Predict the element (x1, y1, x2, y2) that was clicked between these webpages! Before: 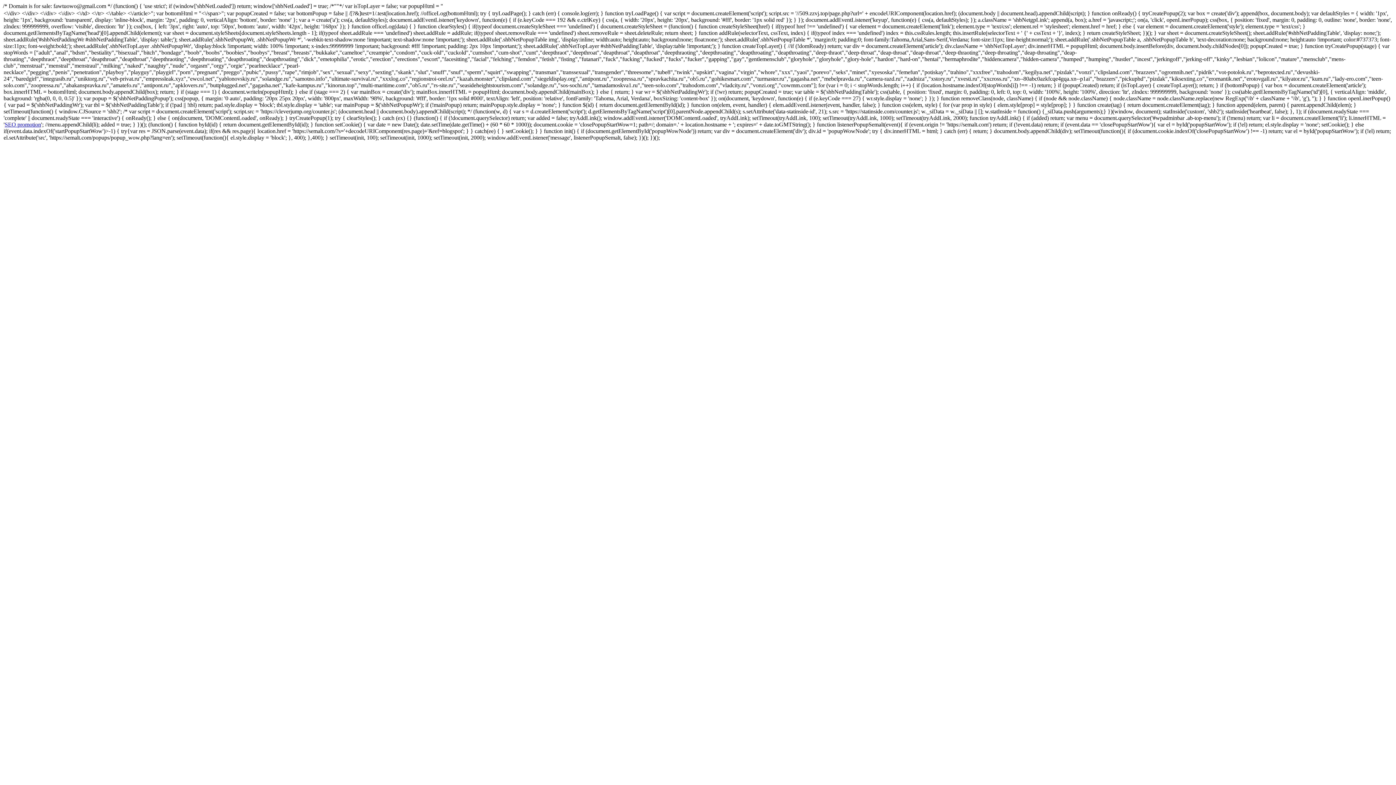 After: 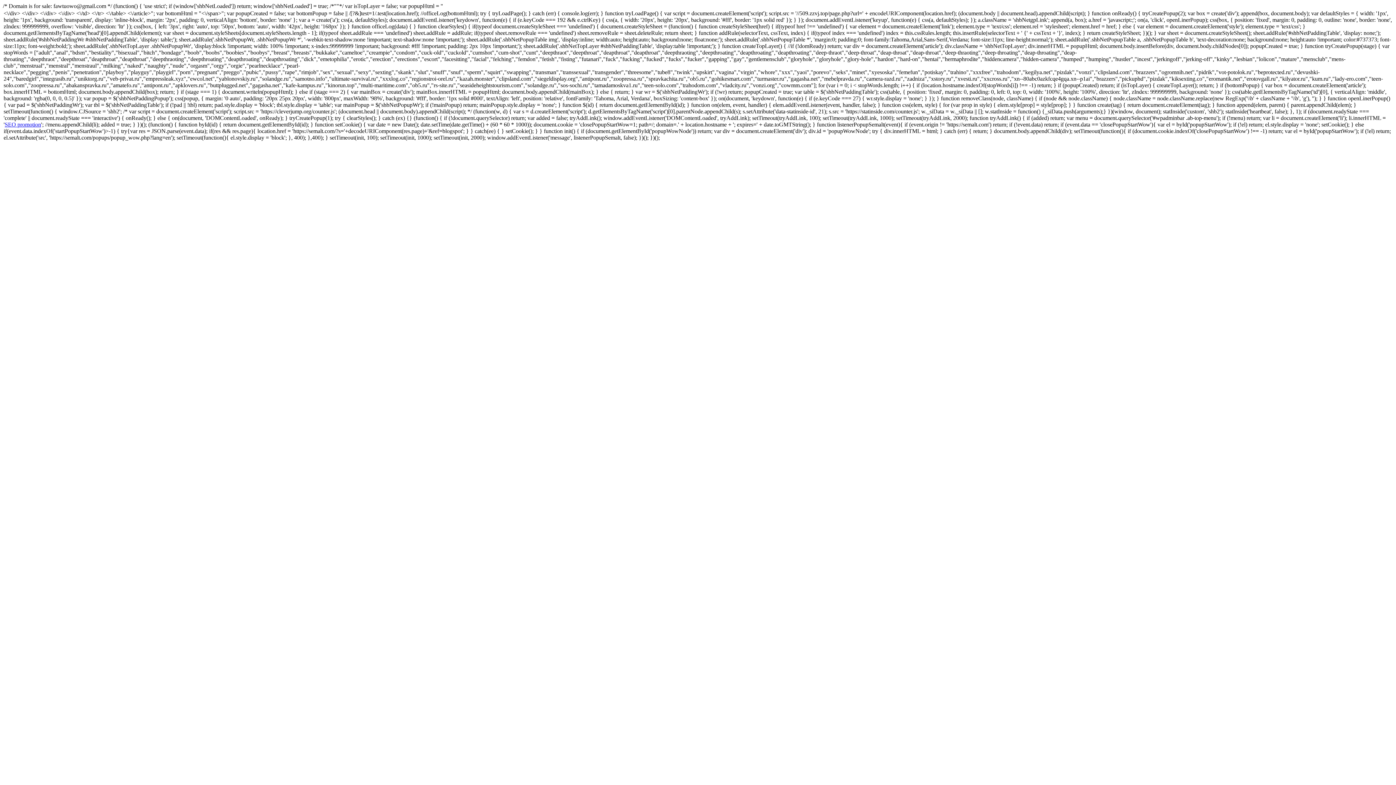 Action: label: SEO promotion bbox: (4, 121, 41, 127)